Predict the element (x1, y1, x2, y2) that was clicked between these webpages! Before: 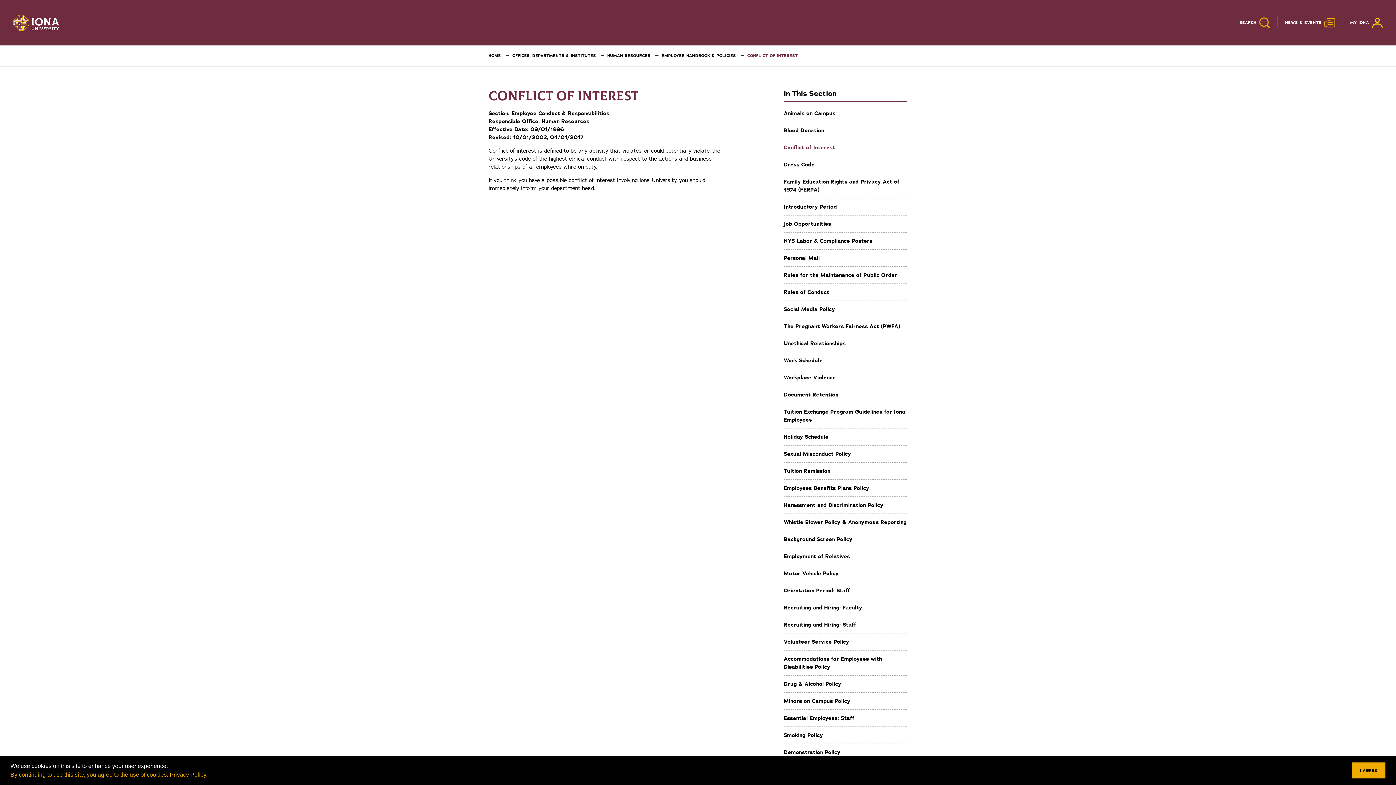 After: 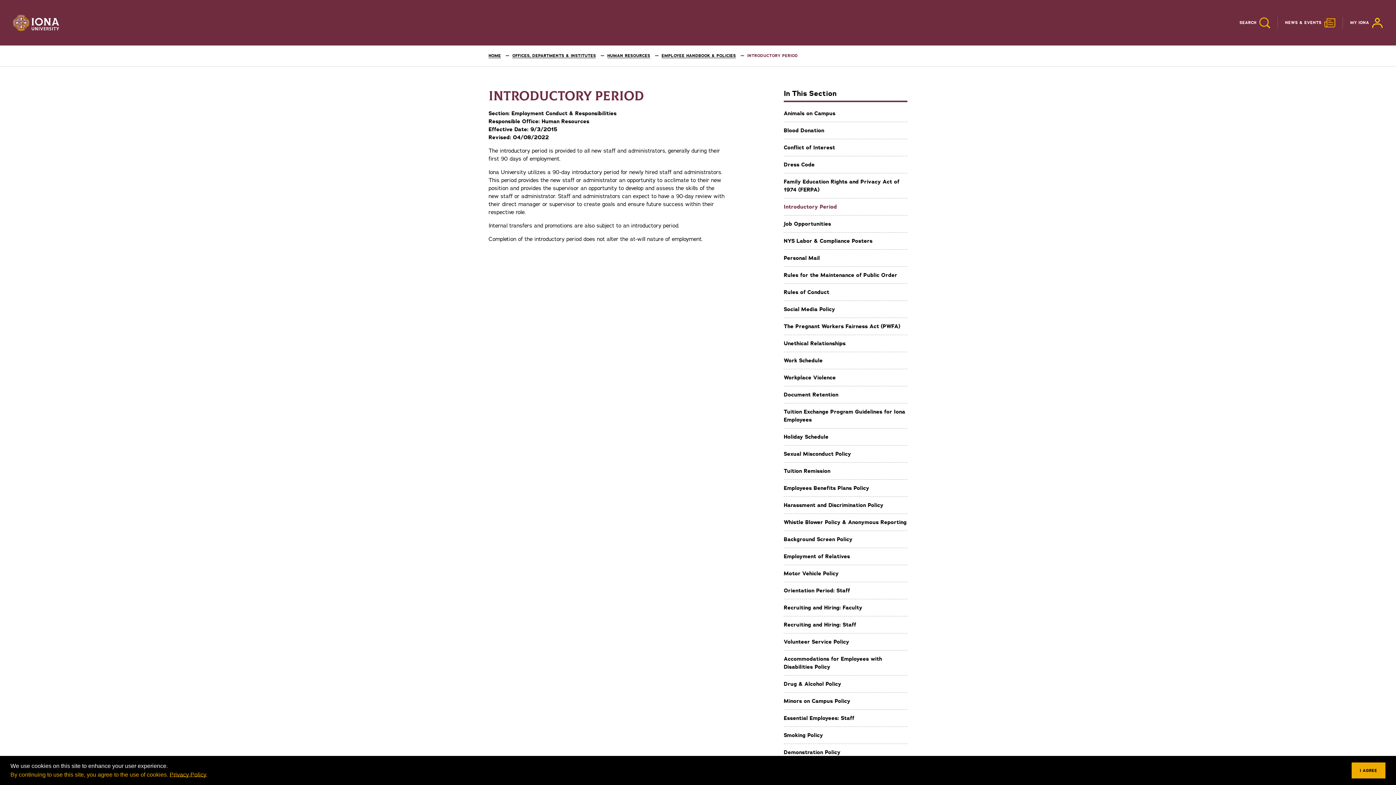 Action: bbox: (784, 203, 837, 210) label: Introductory Period